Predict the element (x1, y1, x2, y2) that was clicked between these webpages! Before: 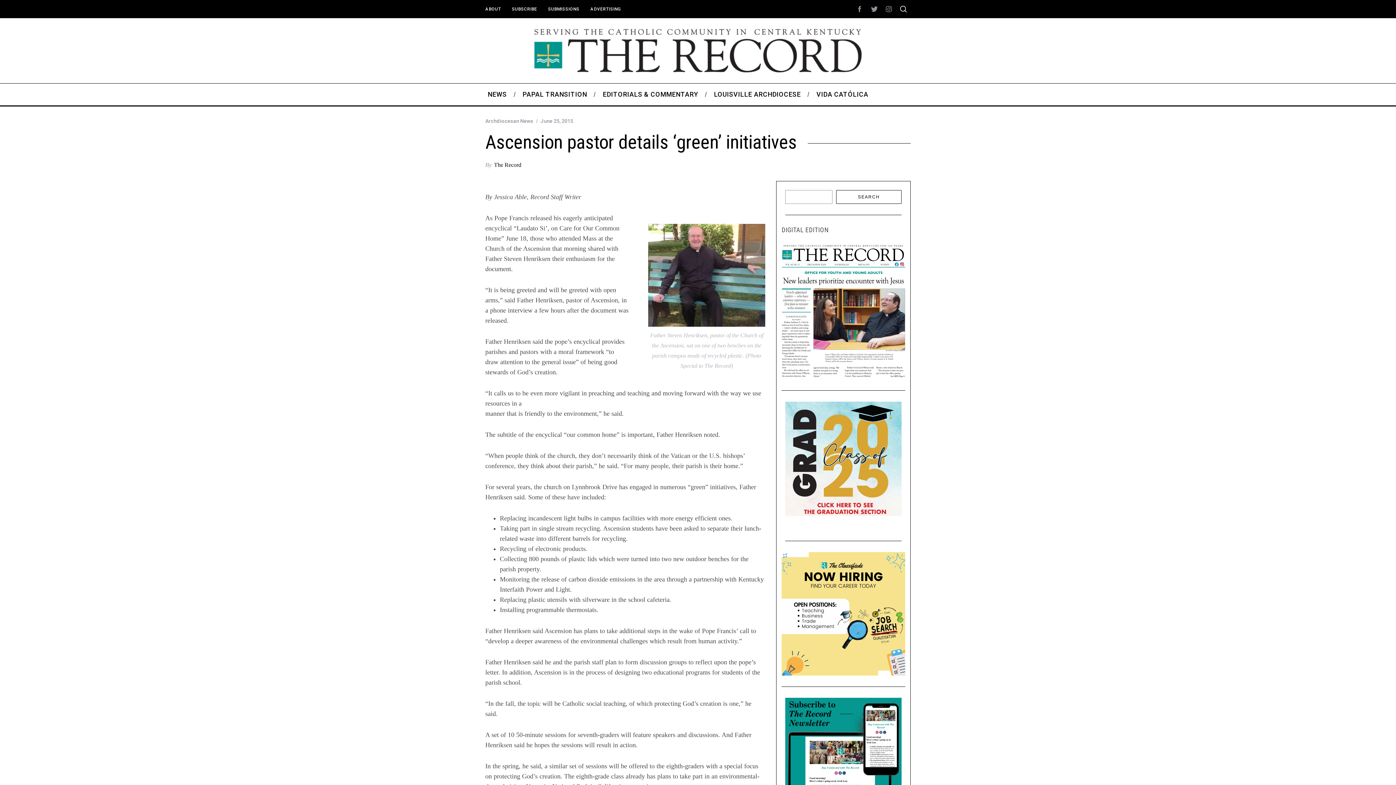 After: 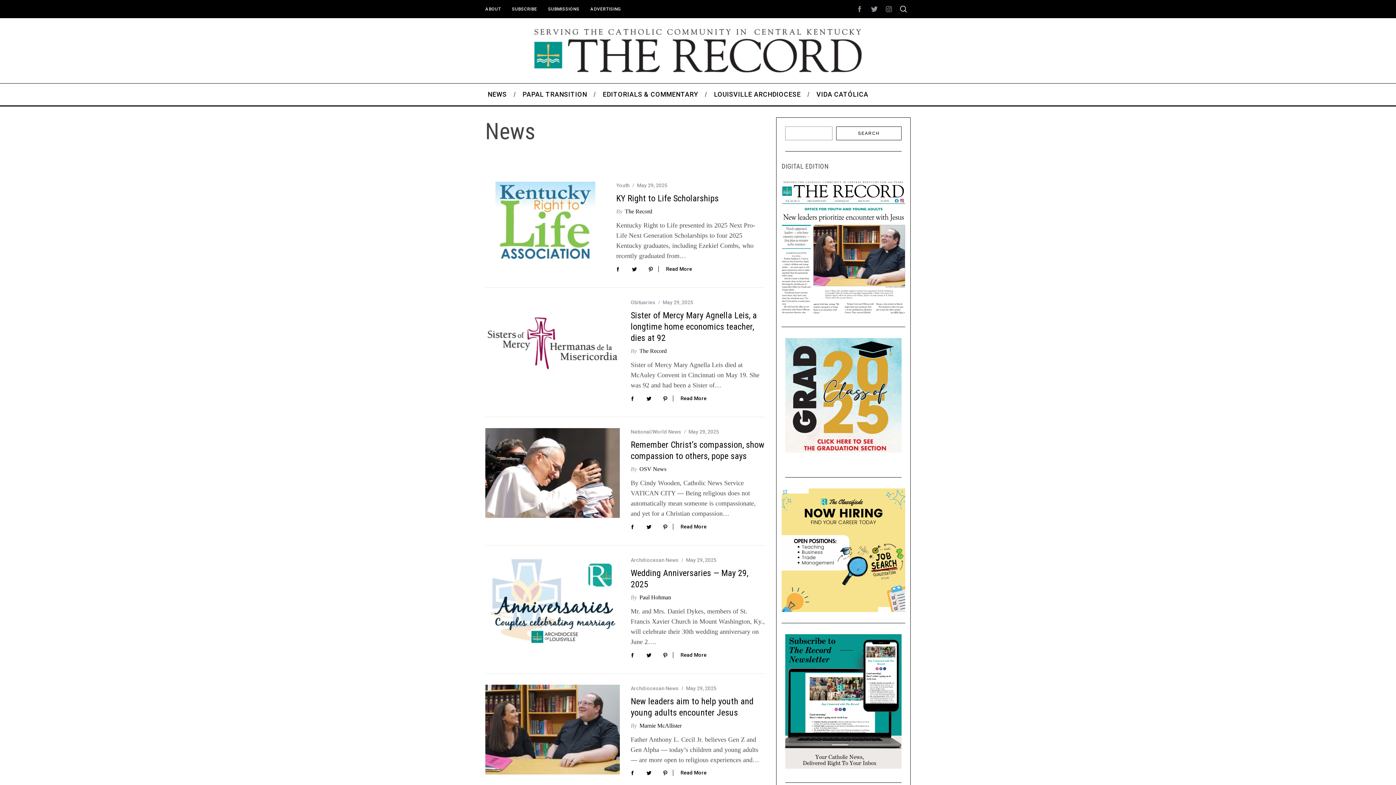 Action: label: NEWS bbox: (480, 83, 514, 105)